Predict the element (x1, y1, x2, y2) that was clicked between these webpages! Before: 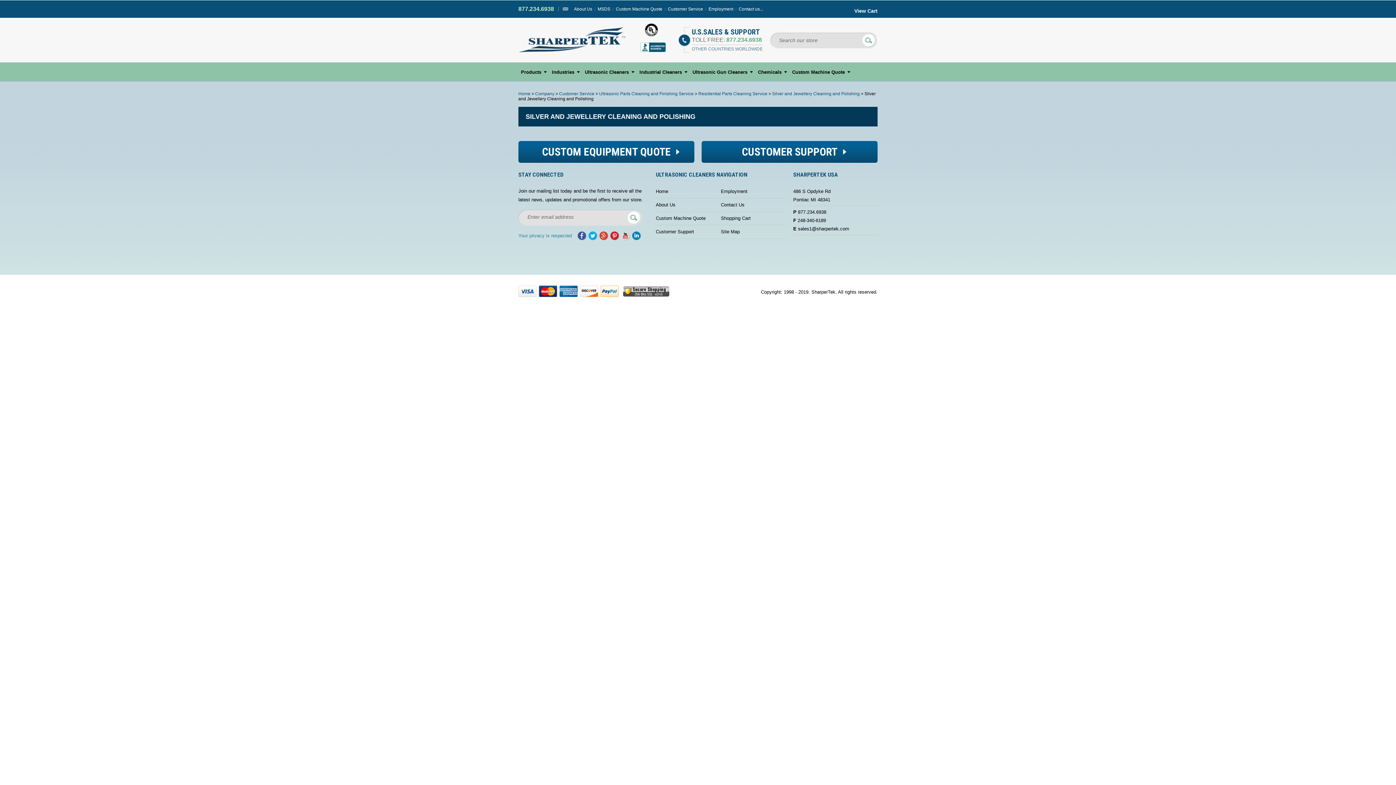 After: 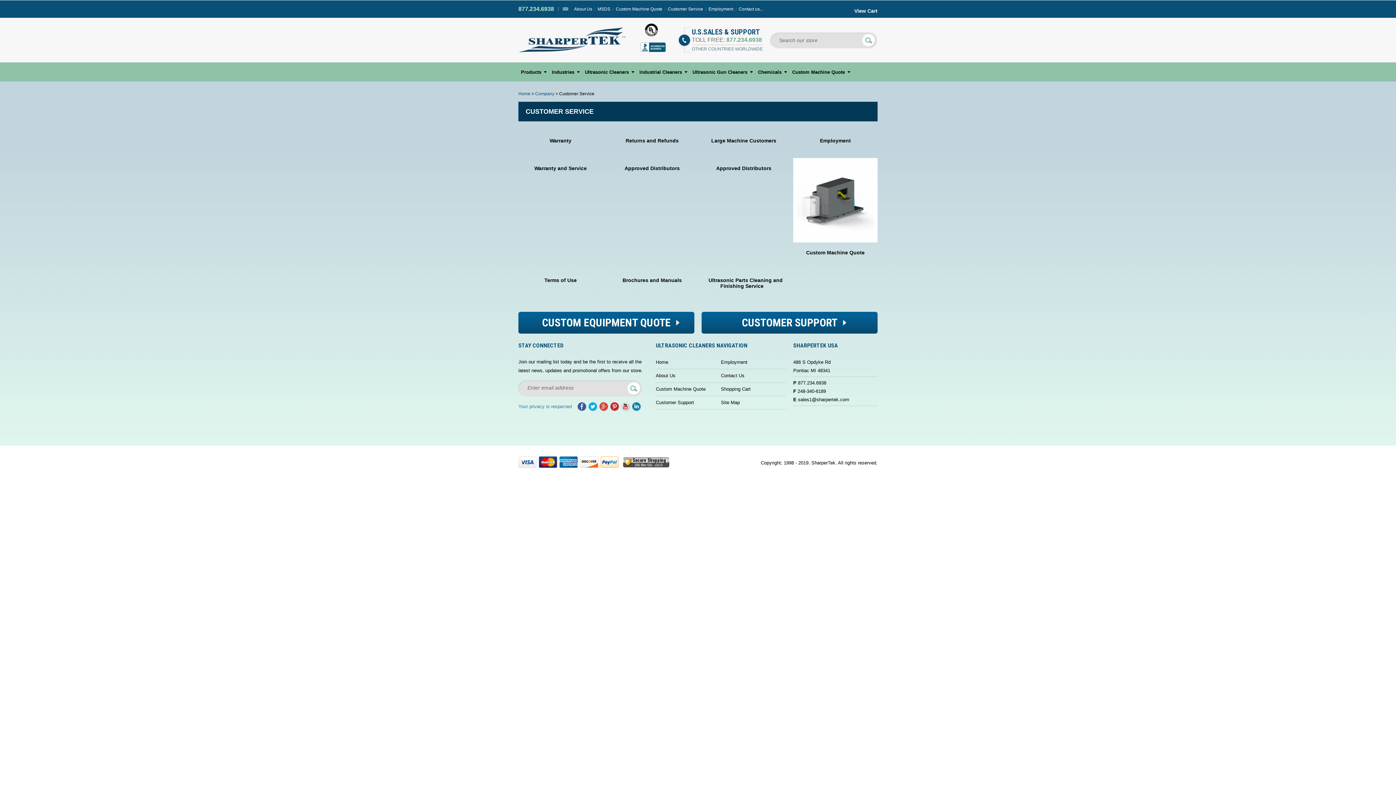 Action: bbox: (559, 91, 595, 96) label: Customer Service 